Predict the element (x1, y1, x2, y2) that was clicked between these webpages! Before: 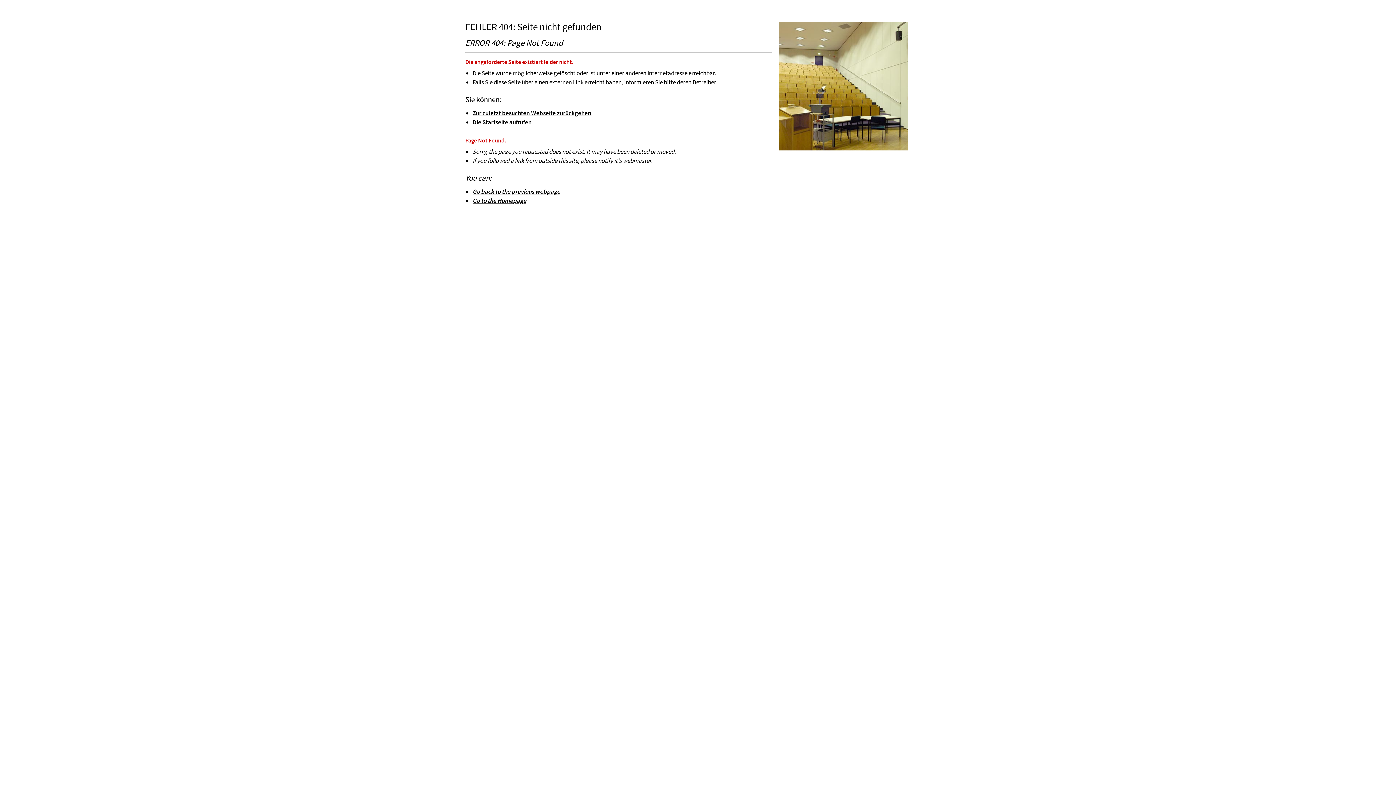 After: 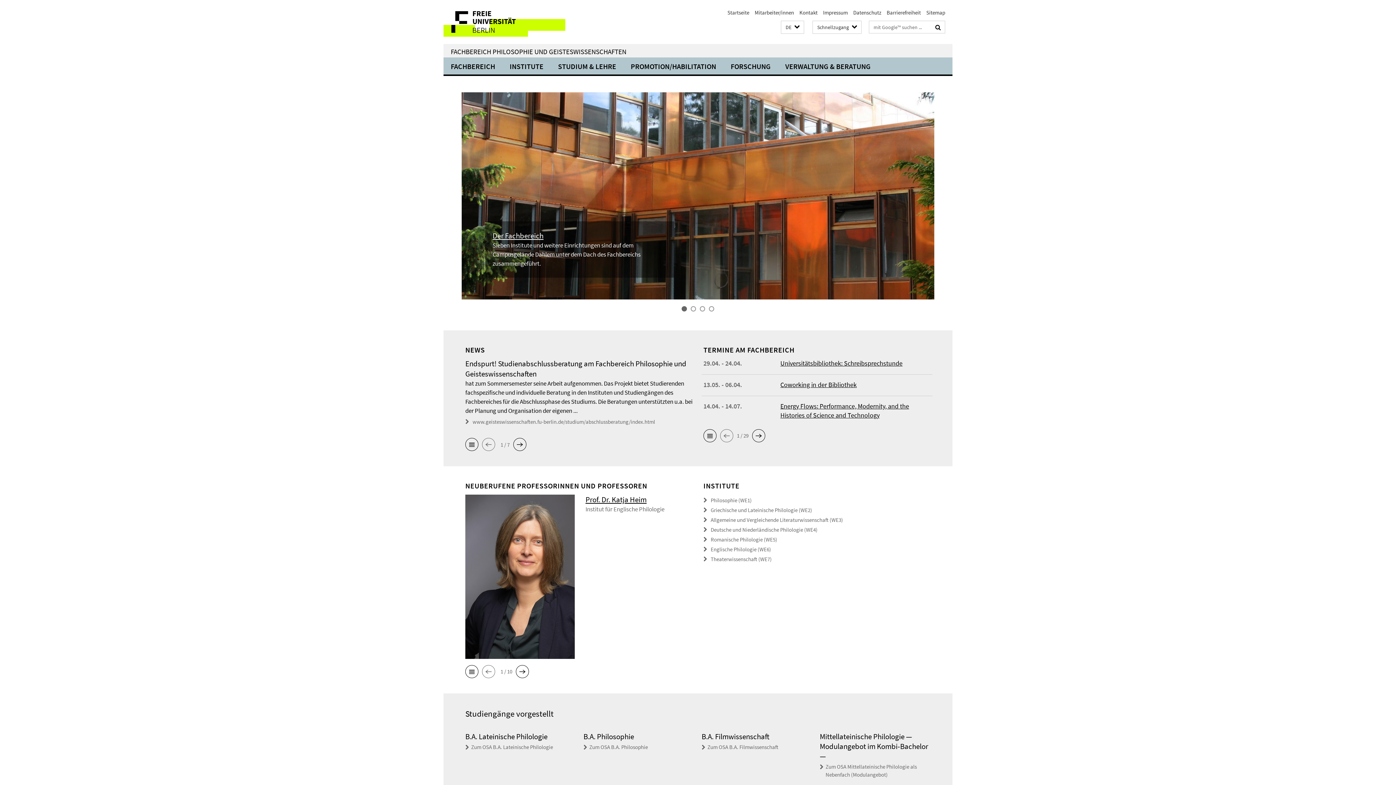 Action: label: Die Startseite aufrufen bbox: (472, 118, 532, 126)